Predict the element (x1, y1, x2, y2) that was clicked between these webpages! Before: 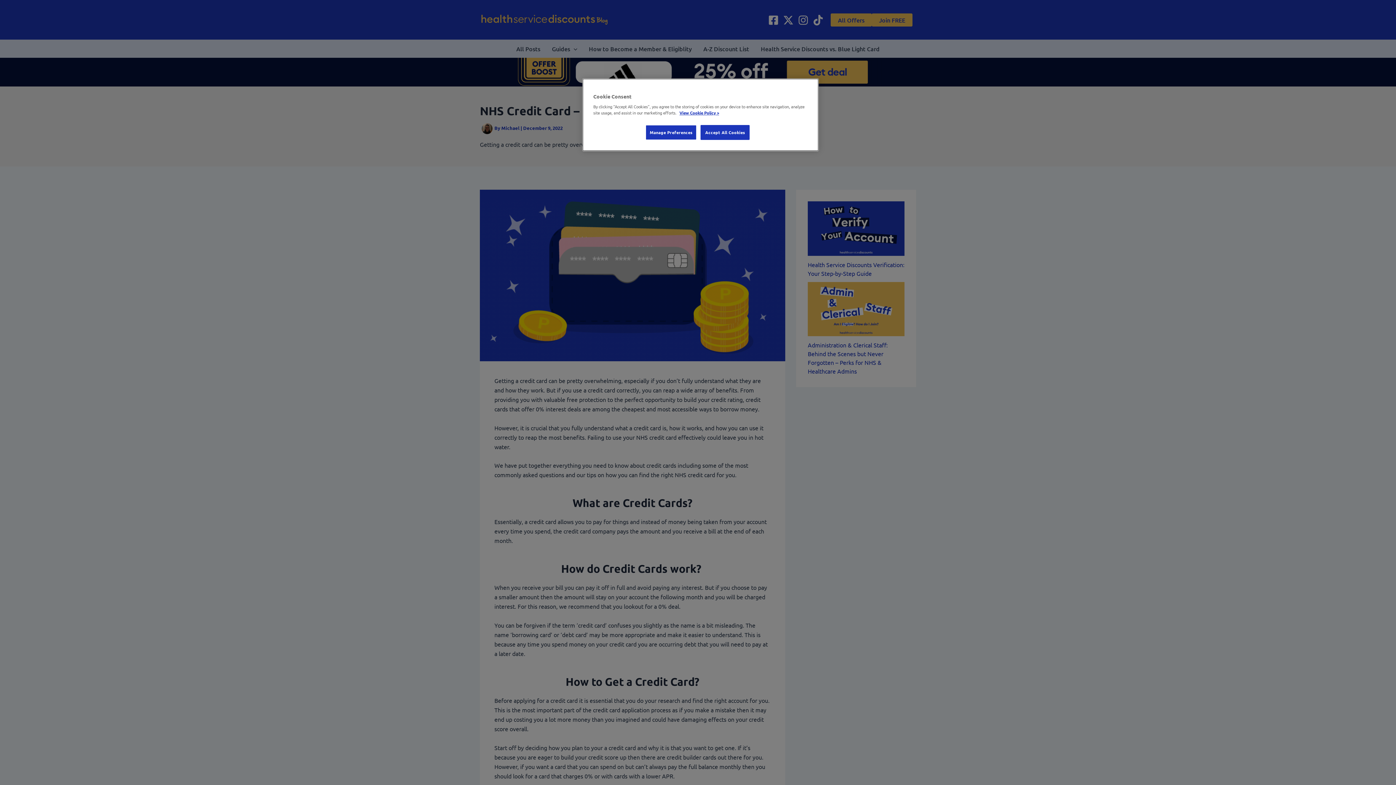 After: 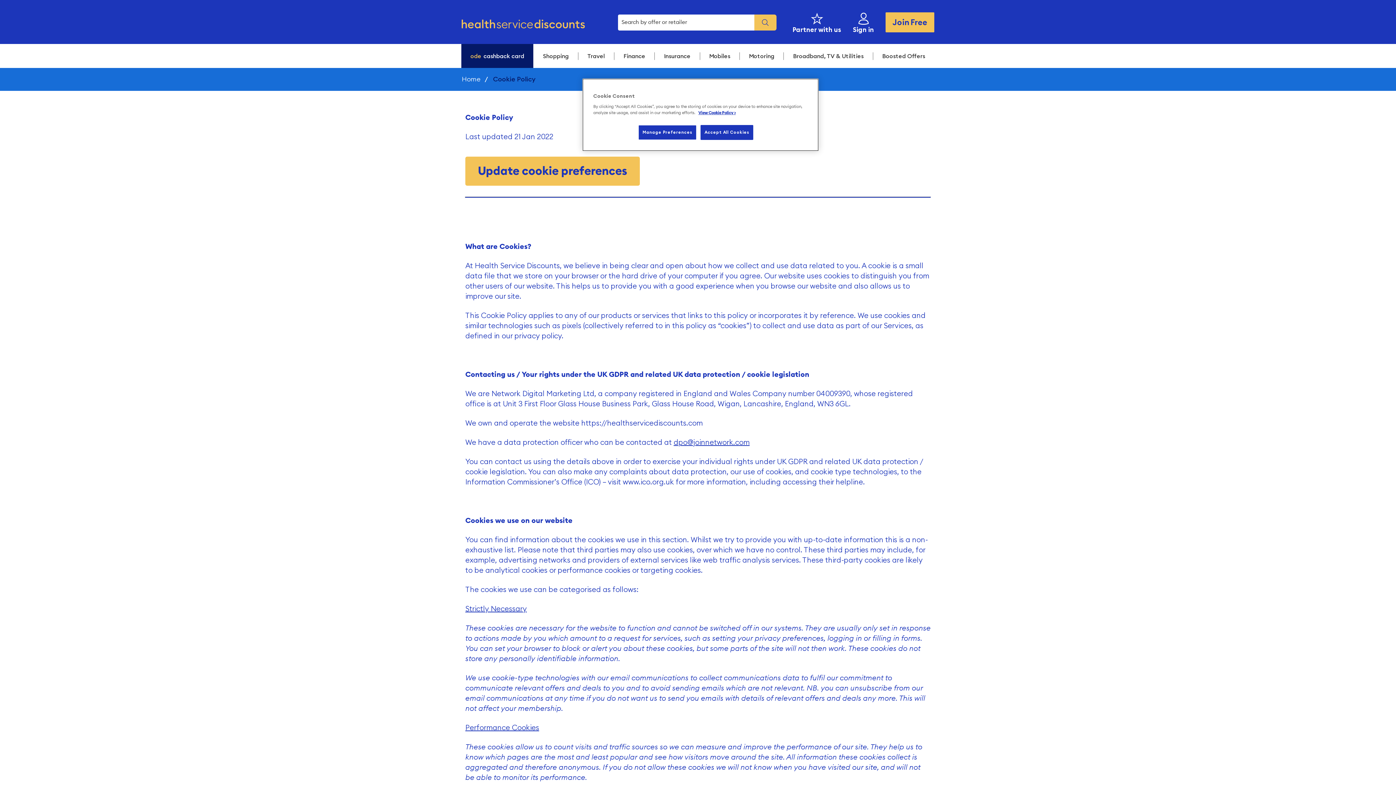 Action: bbox: (679, 109, 719, 115) label: More information about your privacy